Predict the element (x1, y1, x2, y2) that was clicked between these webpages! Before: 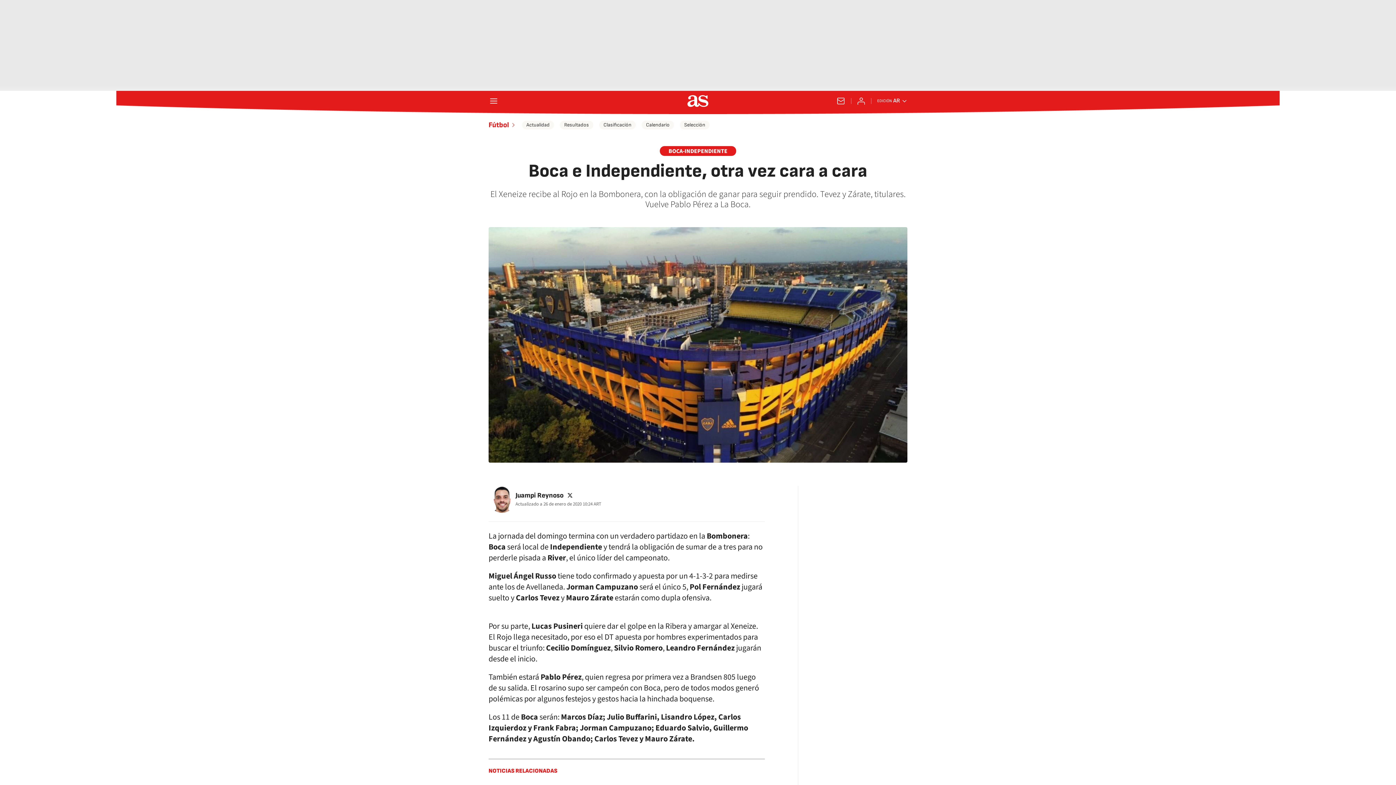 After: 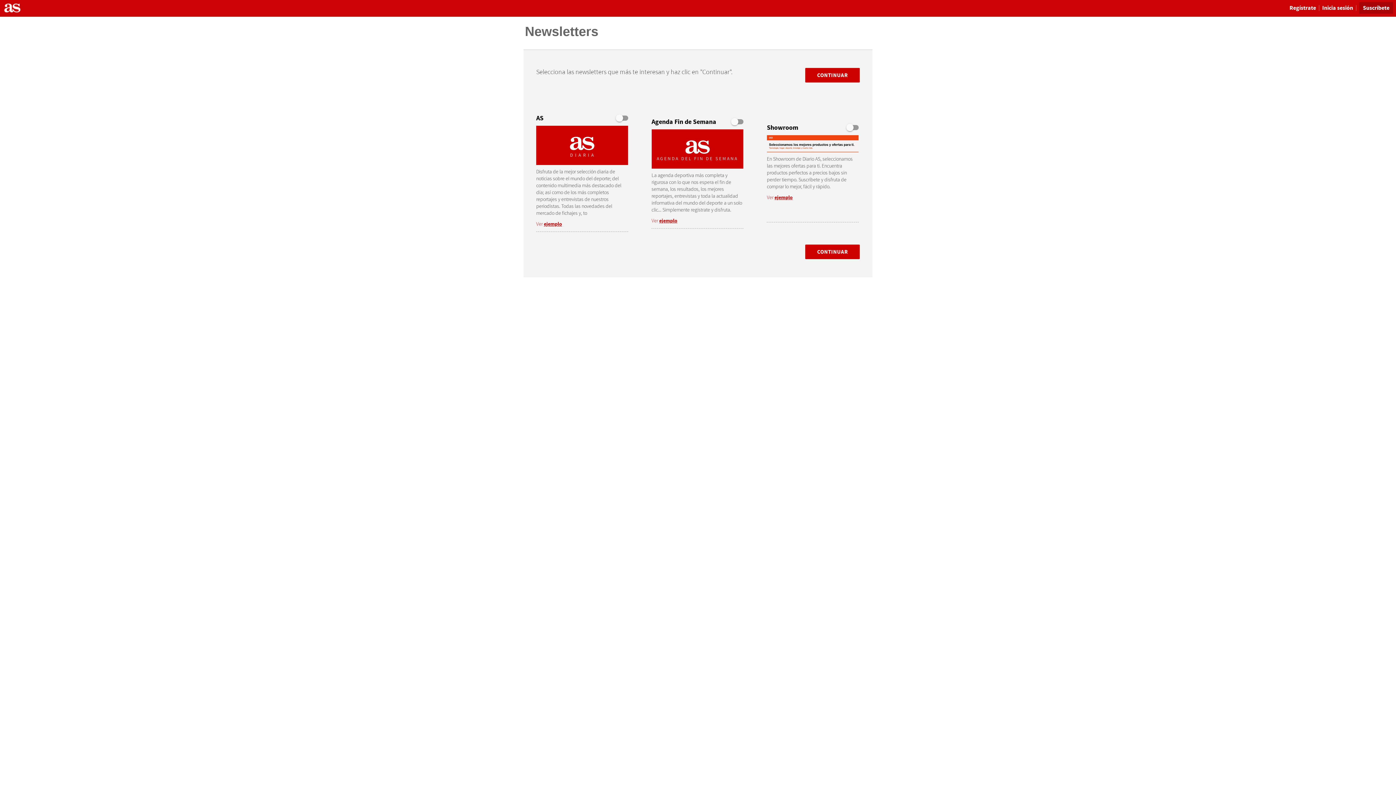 Action: bbox: (836, 96, 845, 105) label: Newsletter